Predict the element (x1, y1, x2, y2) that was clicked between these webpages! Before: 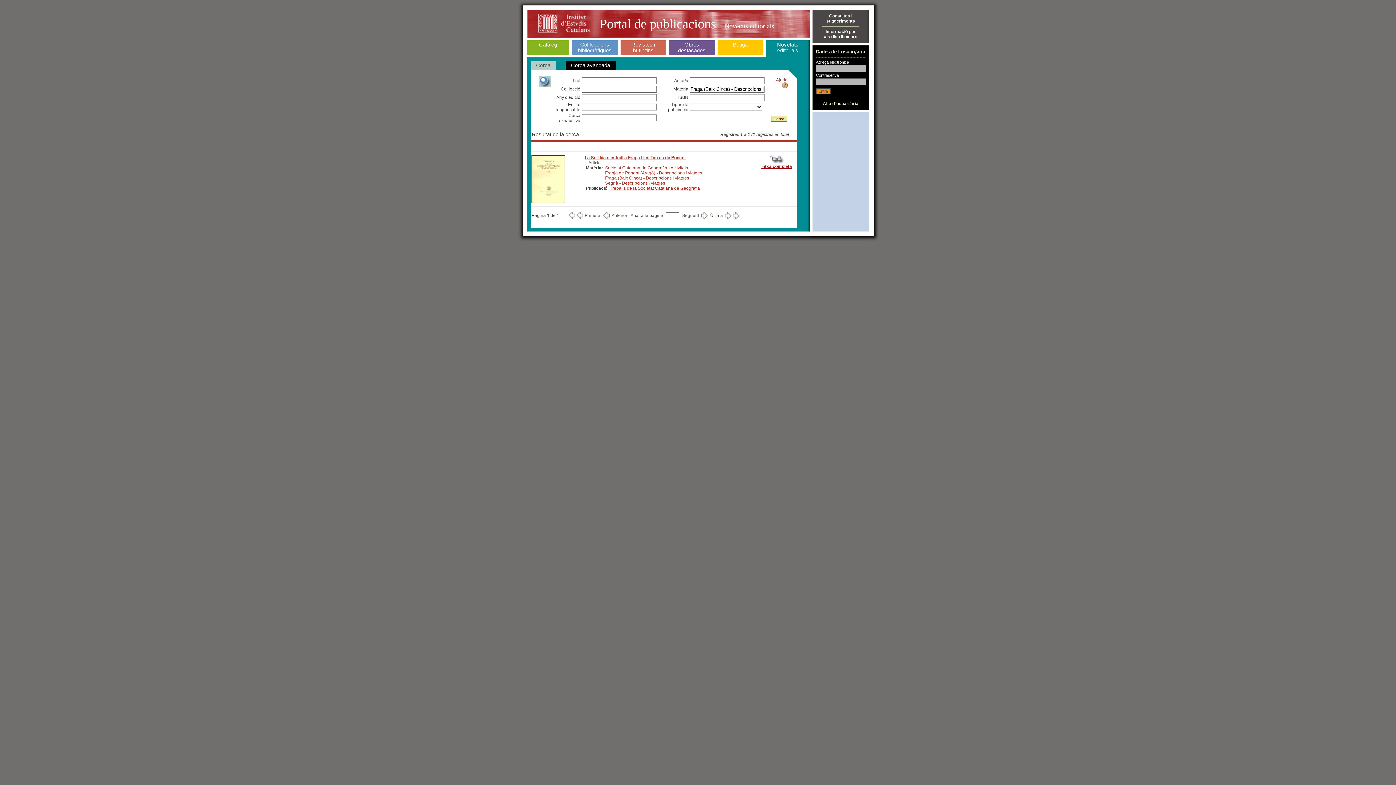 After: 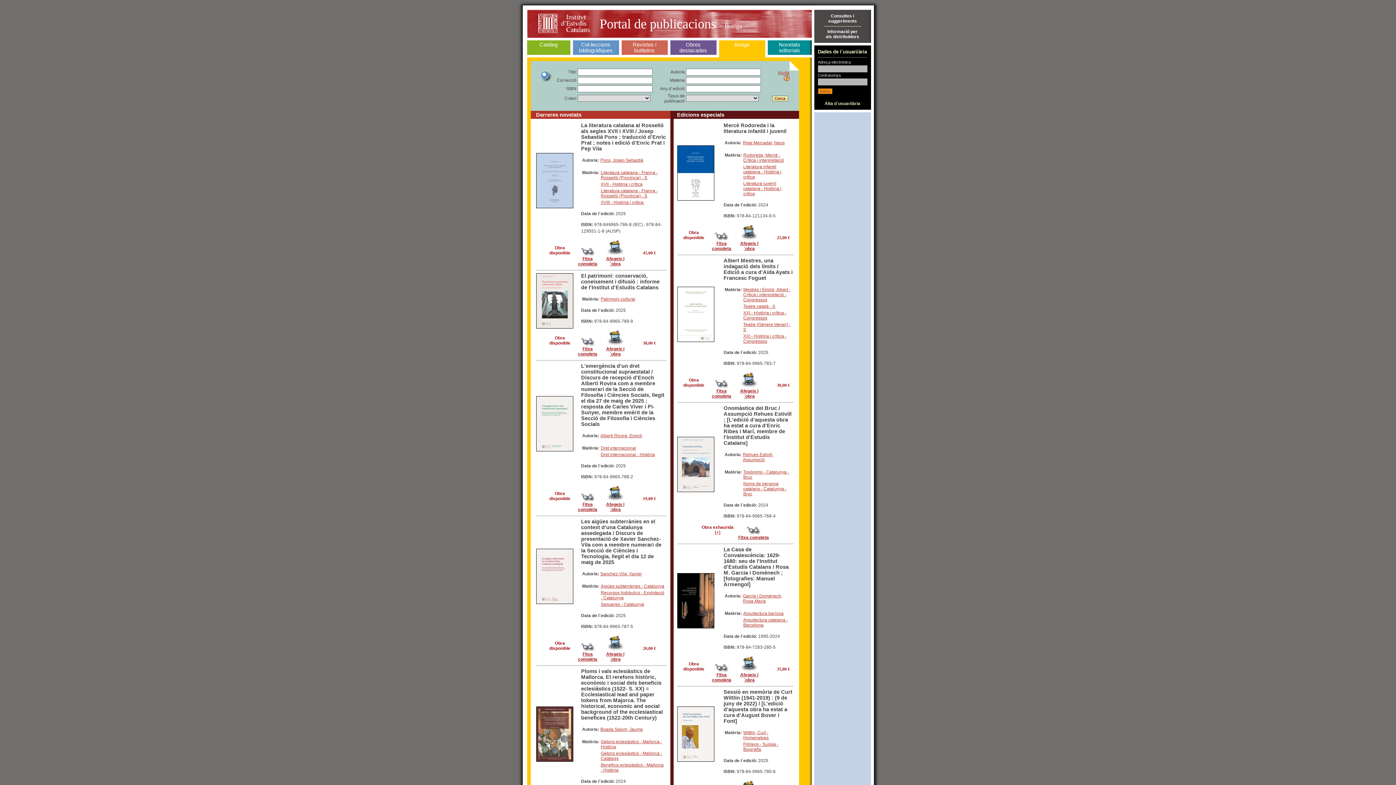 Action: label: Botiga bbox: (733, 41, 748, 47)